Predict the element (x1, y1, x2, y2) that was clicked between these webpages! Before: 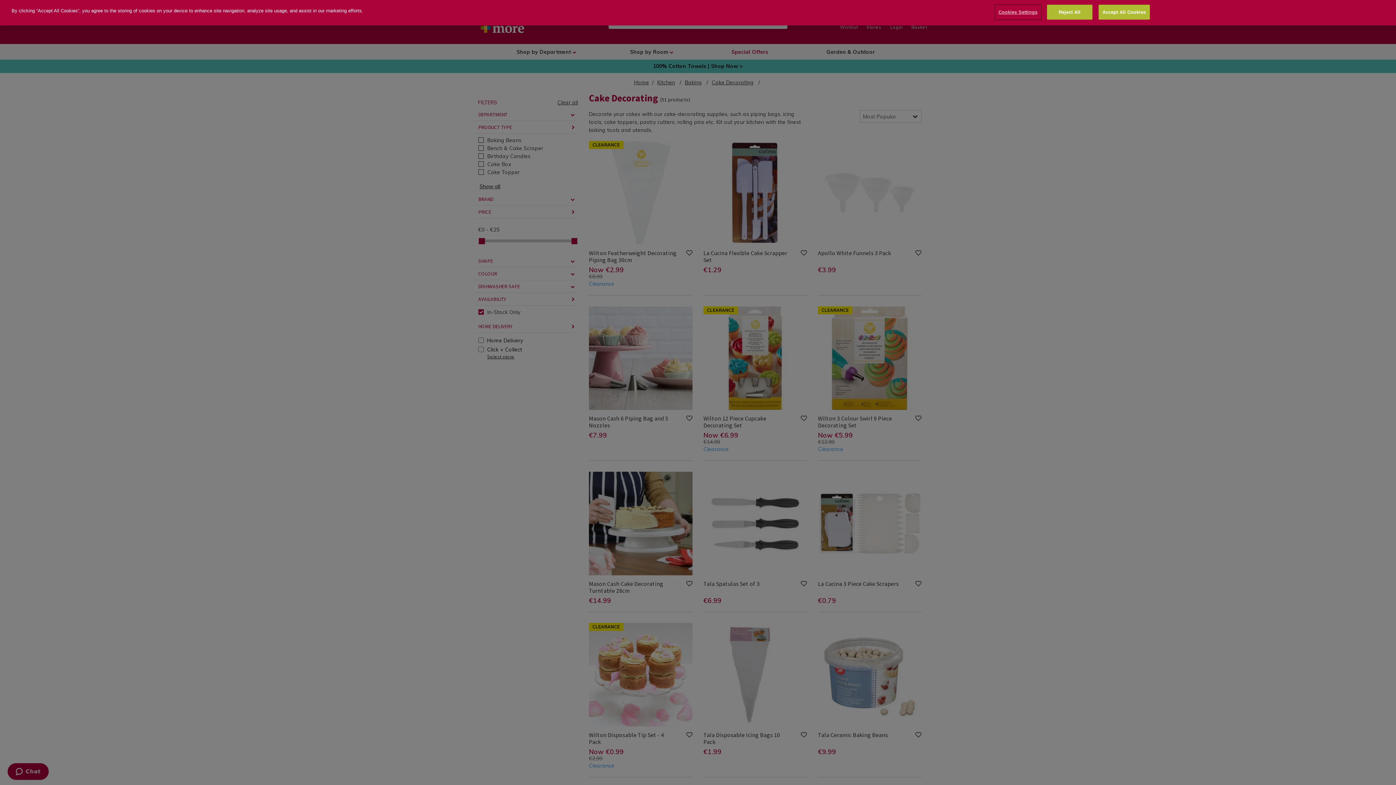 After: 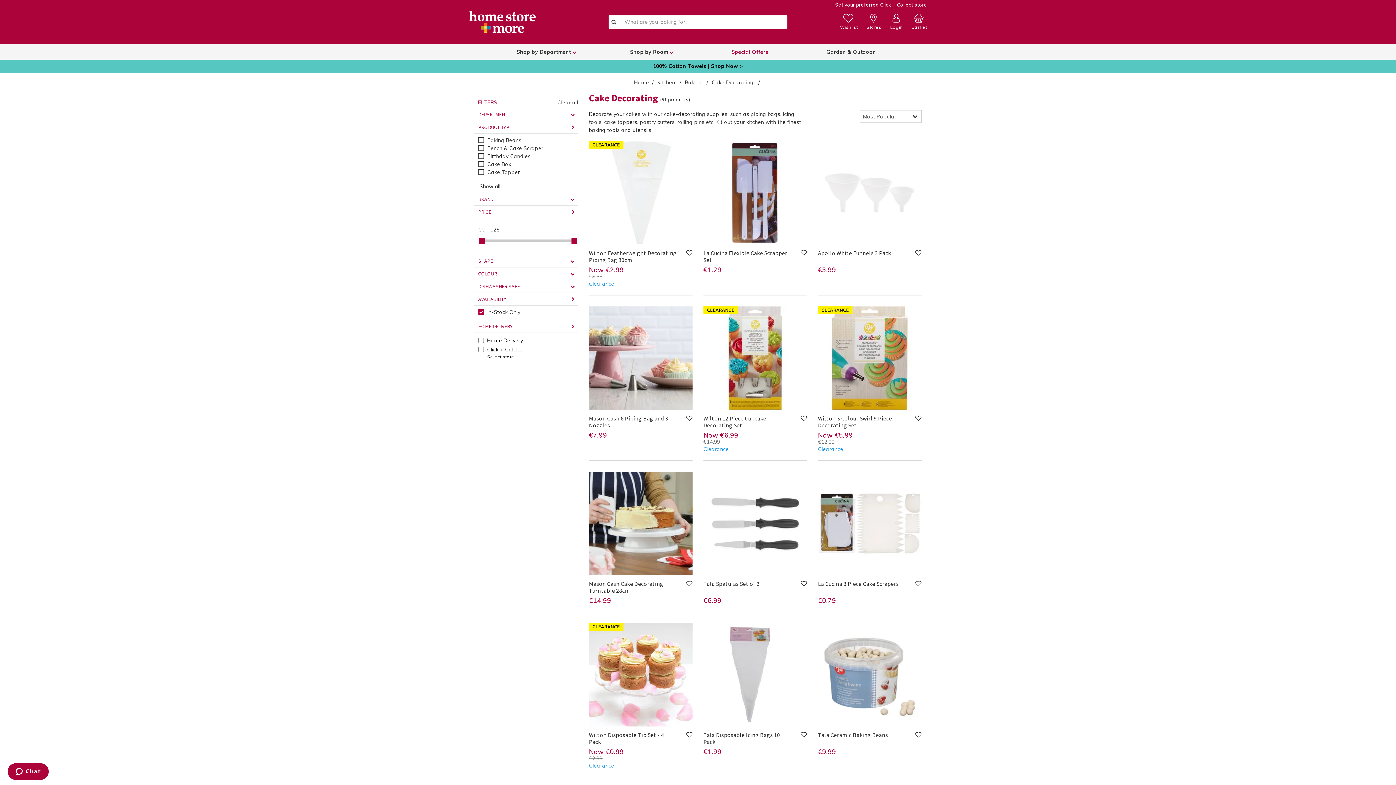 Action: label: Accept All Cookies bbox: (1098, 4, 1150, 19)